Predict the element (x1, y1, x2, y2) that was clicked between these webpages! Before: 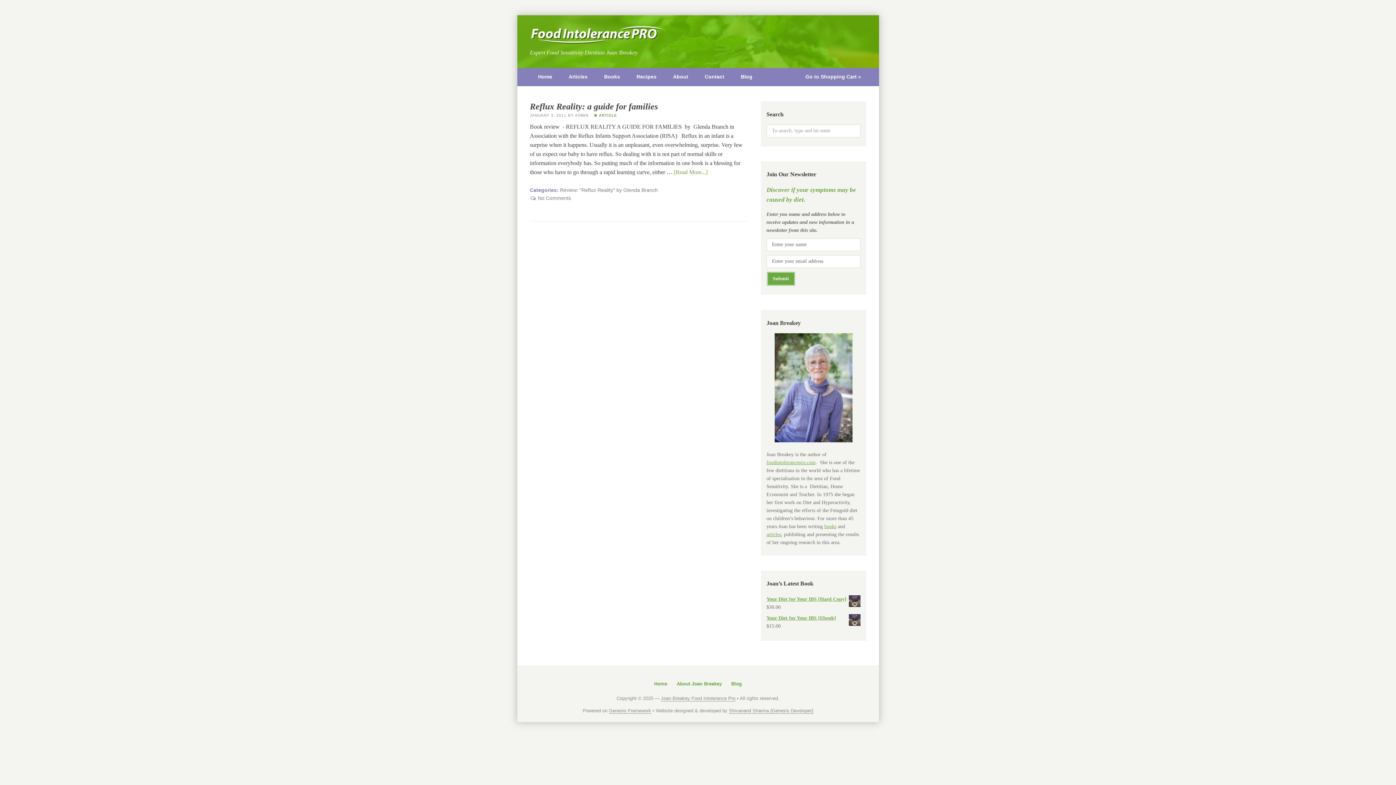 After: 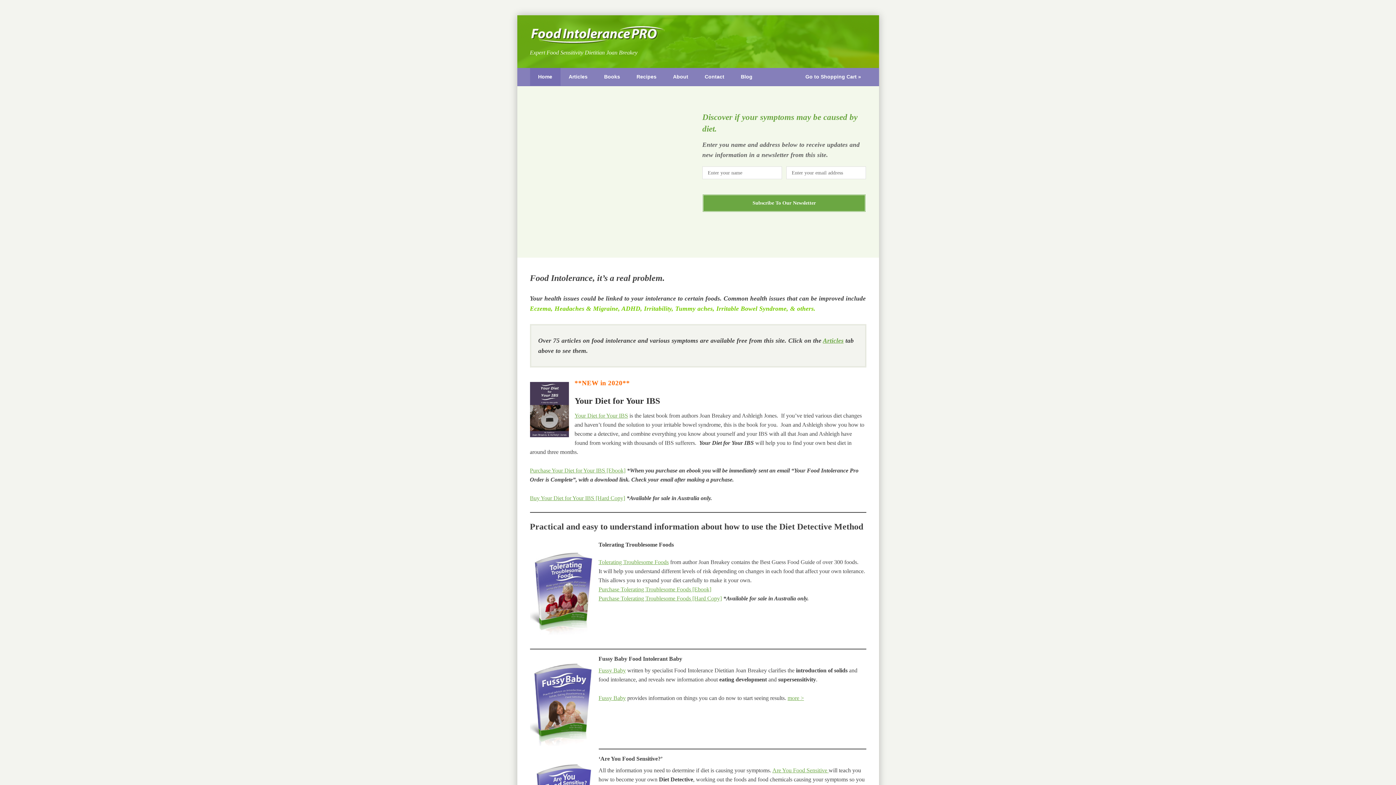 Action: label: Joan Breakey Food Intolerance Pro bbox: (530, 26, 665, 44)